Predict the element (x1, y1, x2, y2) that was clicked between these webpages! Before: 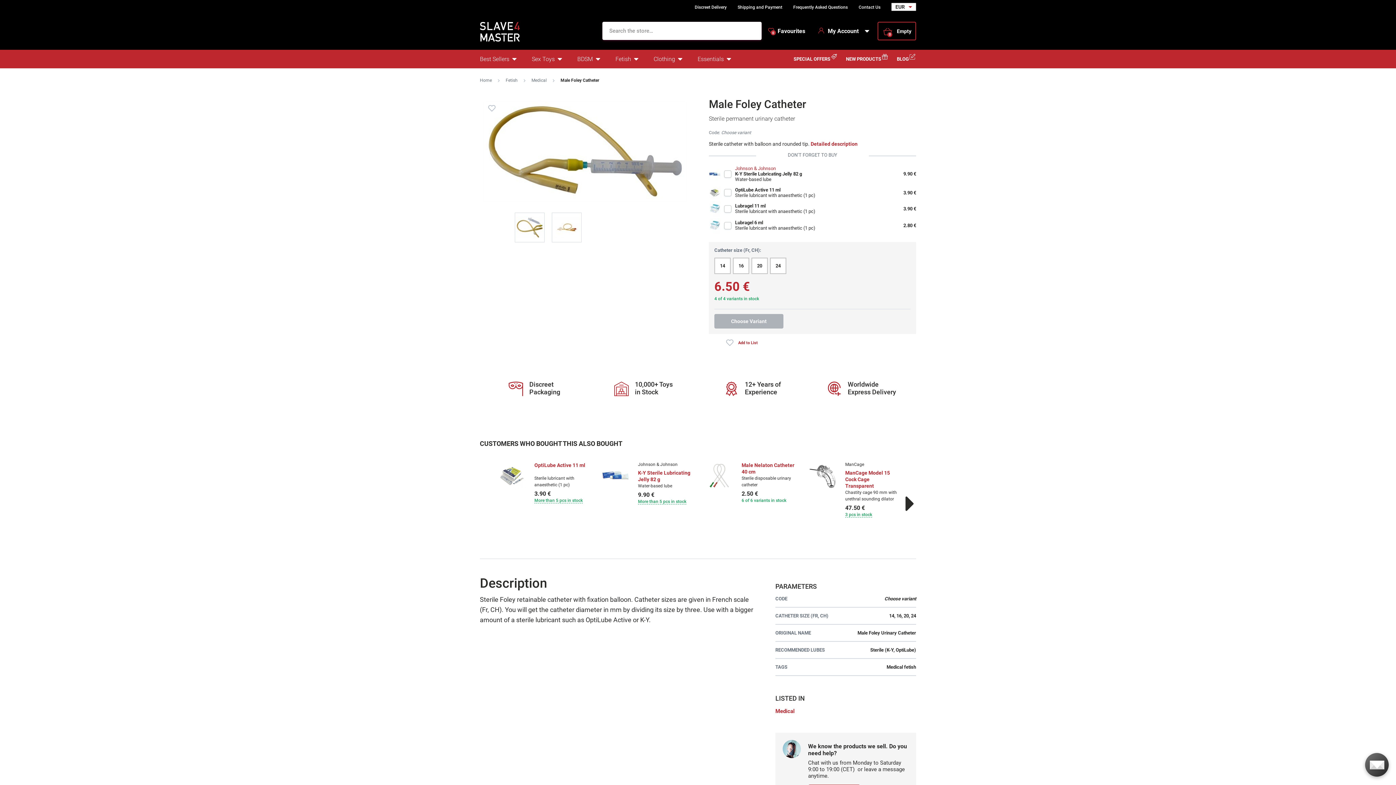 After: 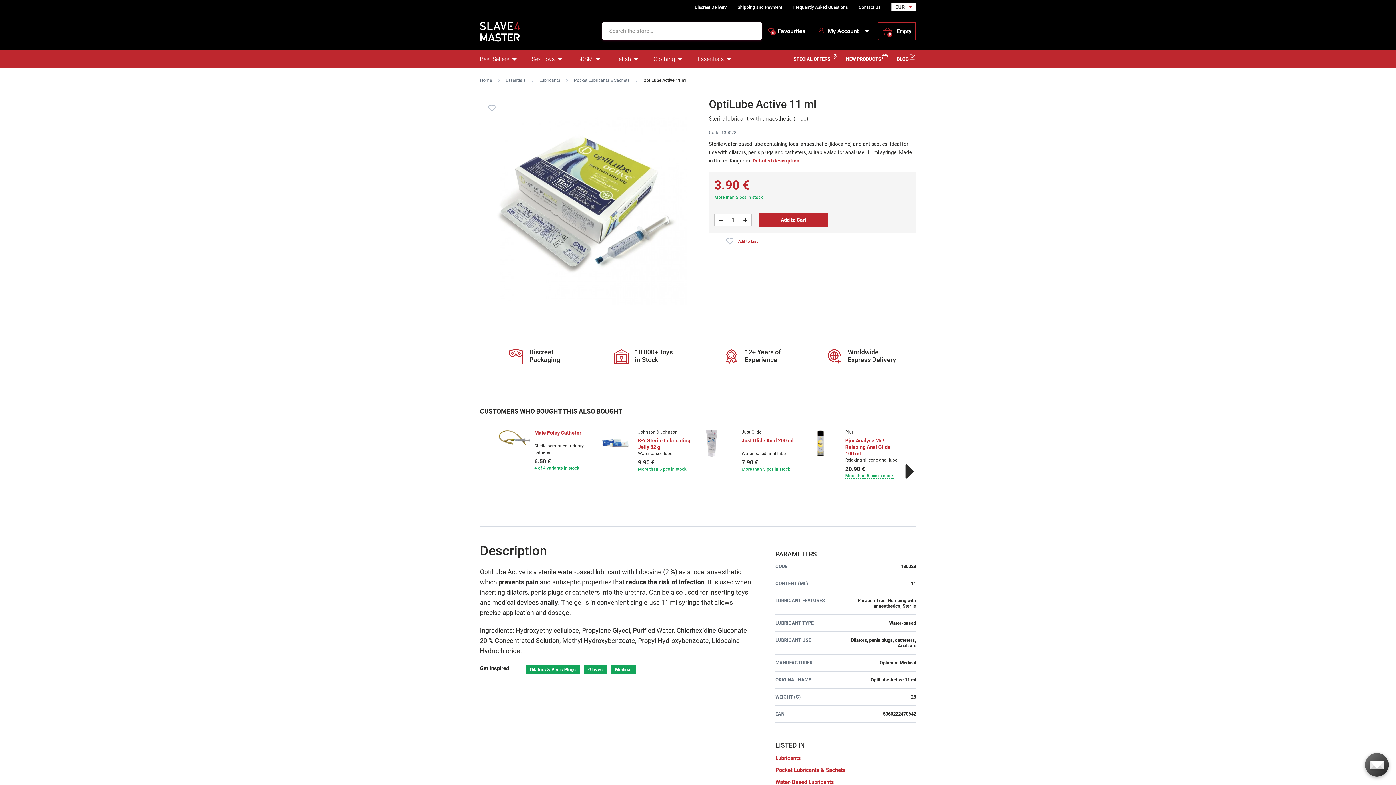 Action: bbox: (498, 485, 525, 490)